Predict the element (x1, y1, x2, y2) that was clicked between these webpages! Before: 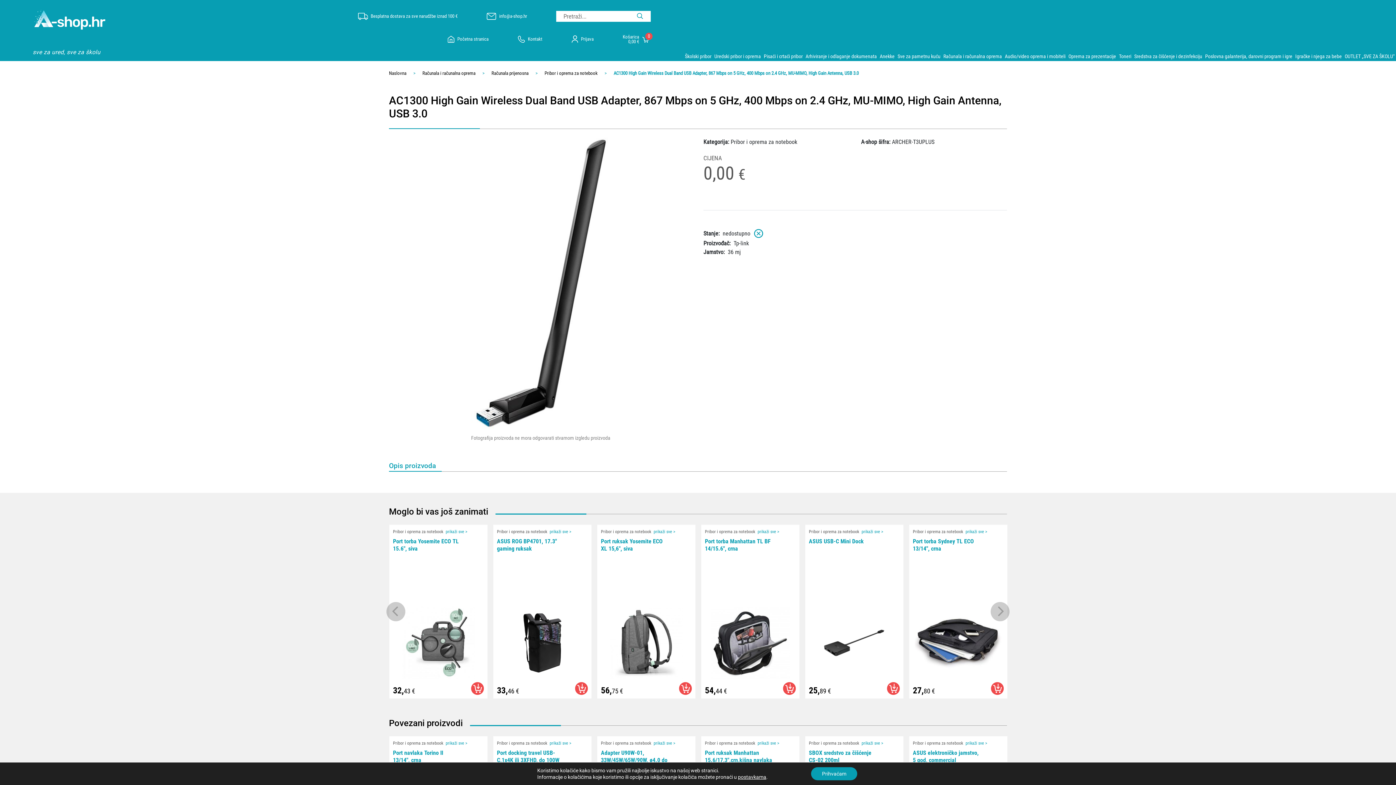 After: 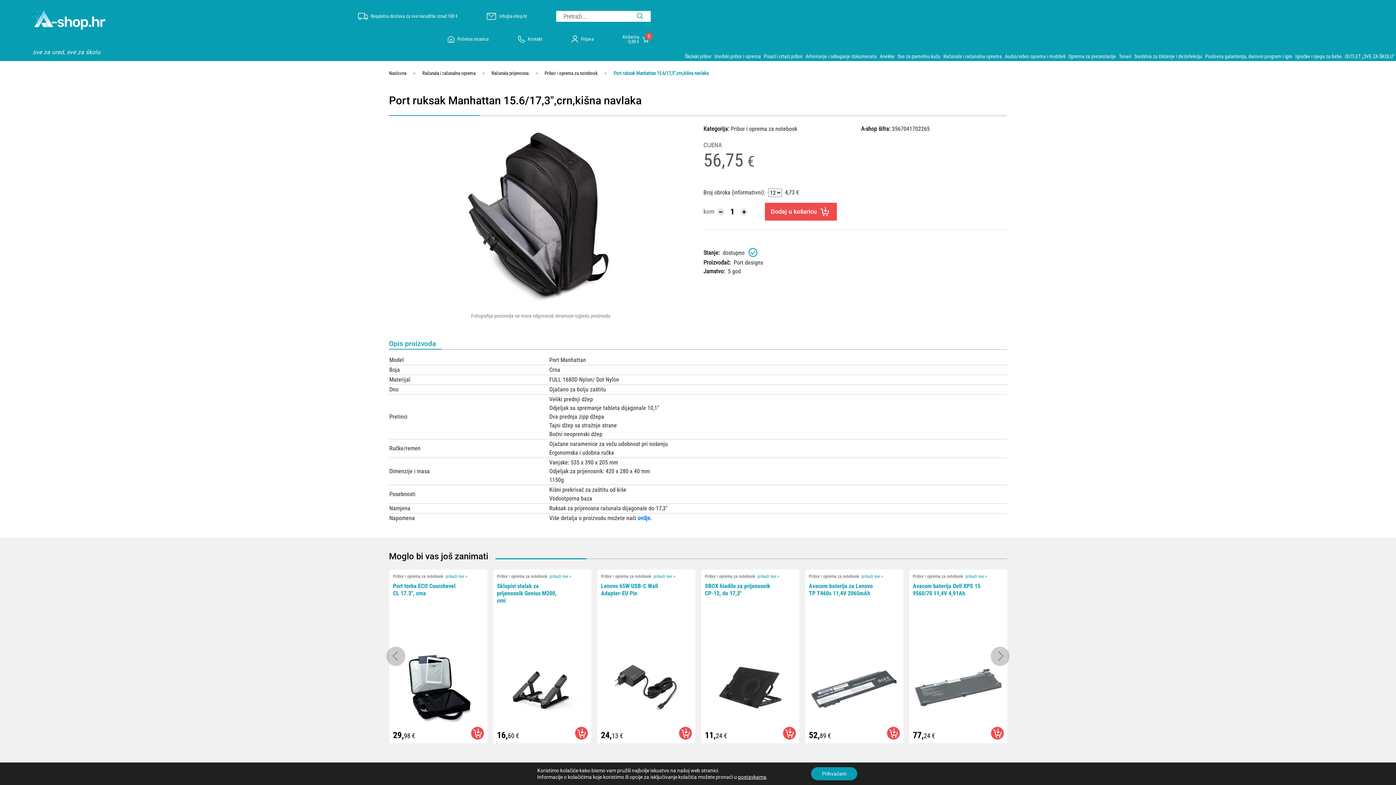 Action: label: Port ruksak Manhattan 15.6/17,3",crn,kišna navlaka bbox: (705, 749, 773, 764)